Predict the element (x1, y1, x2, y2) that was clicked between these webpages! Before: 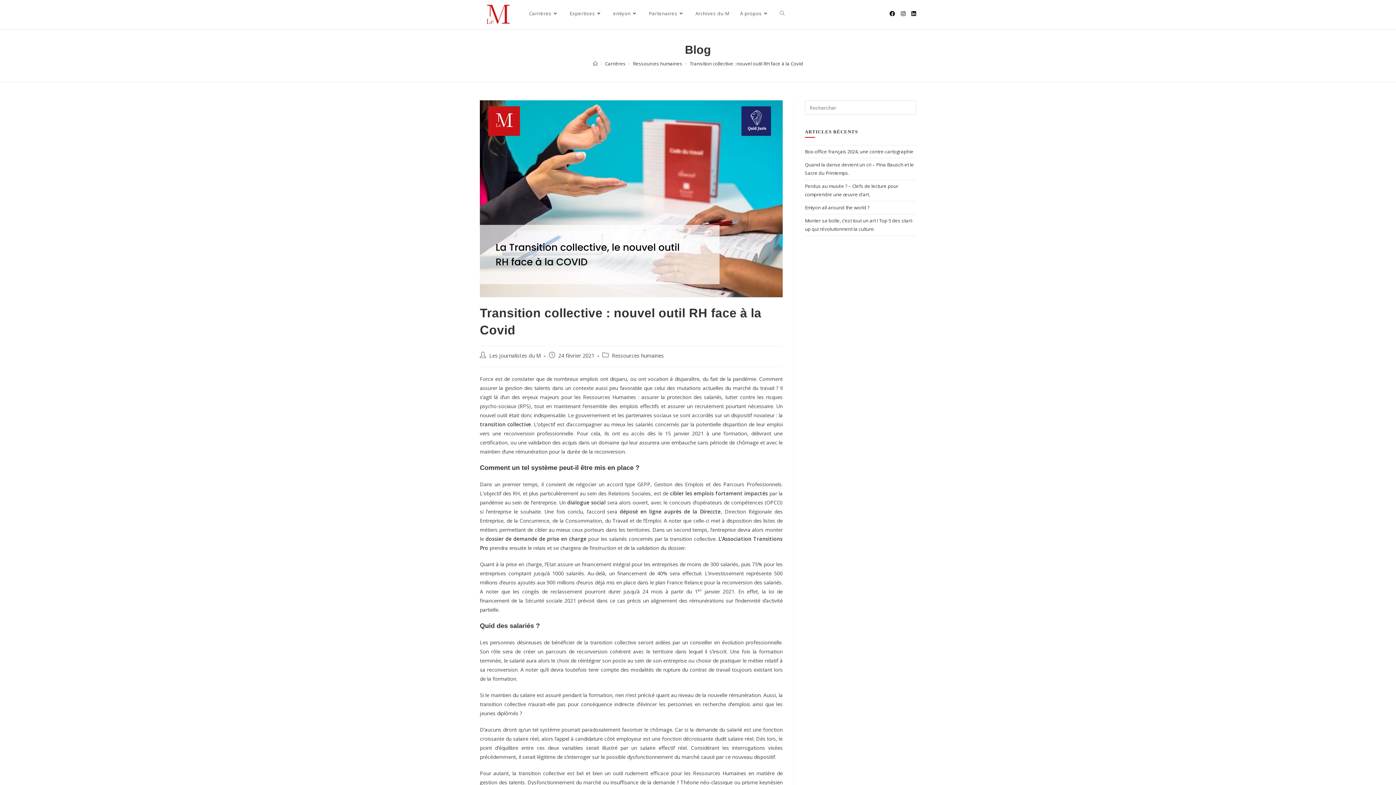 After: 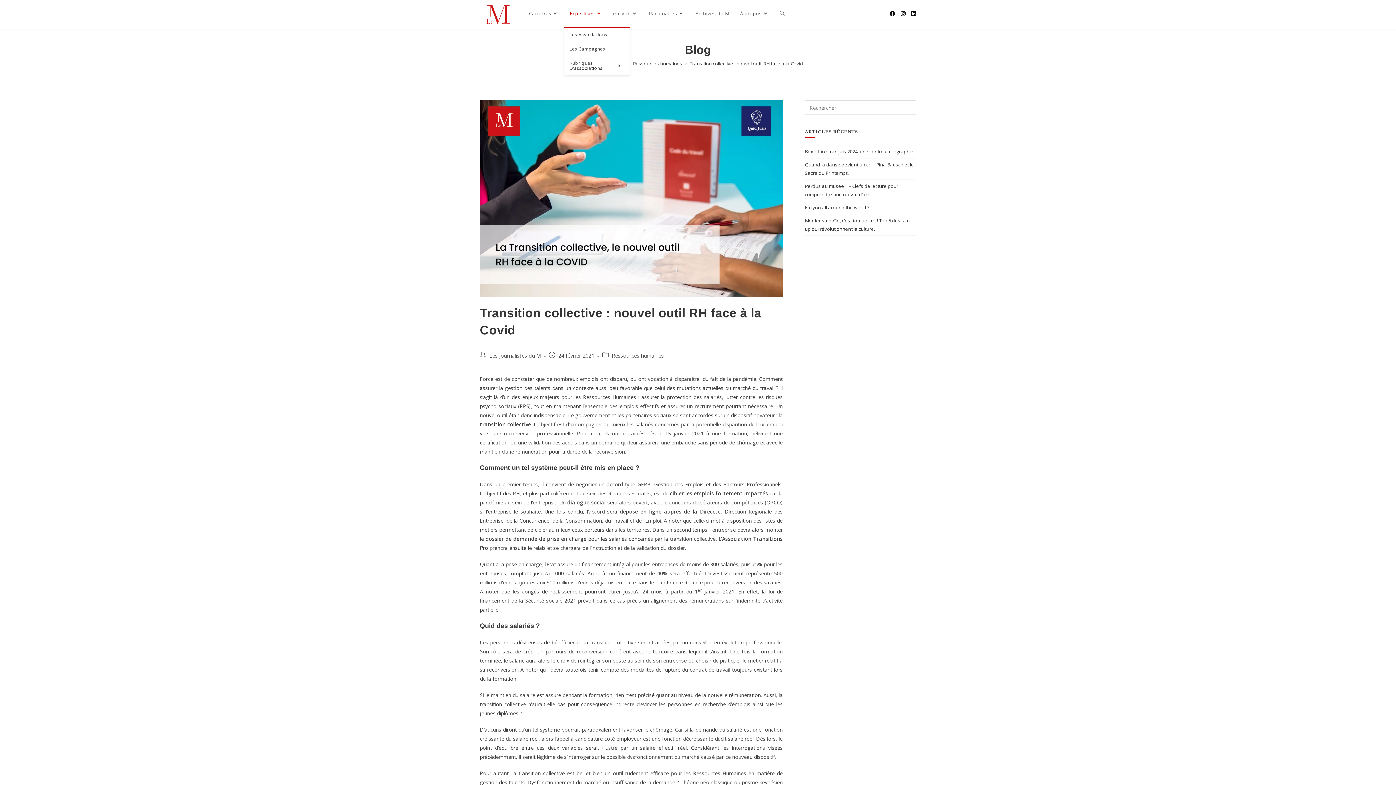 Action: bbox: (564, 0, 607, 26) label: Expertises